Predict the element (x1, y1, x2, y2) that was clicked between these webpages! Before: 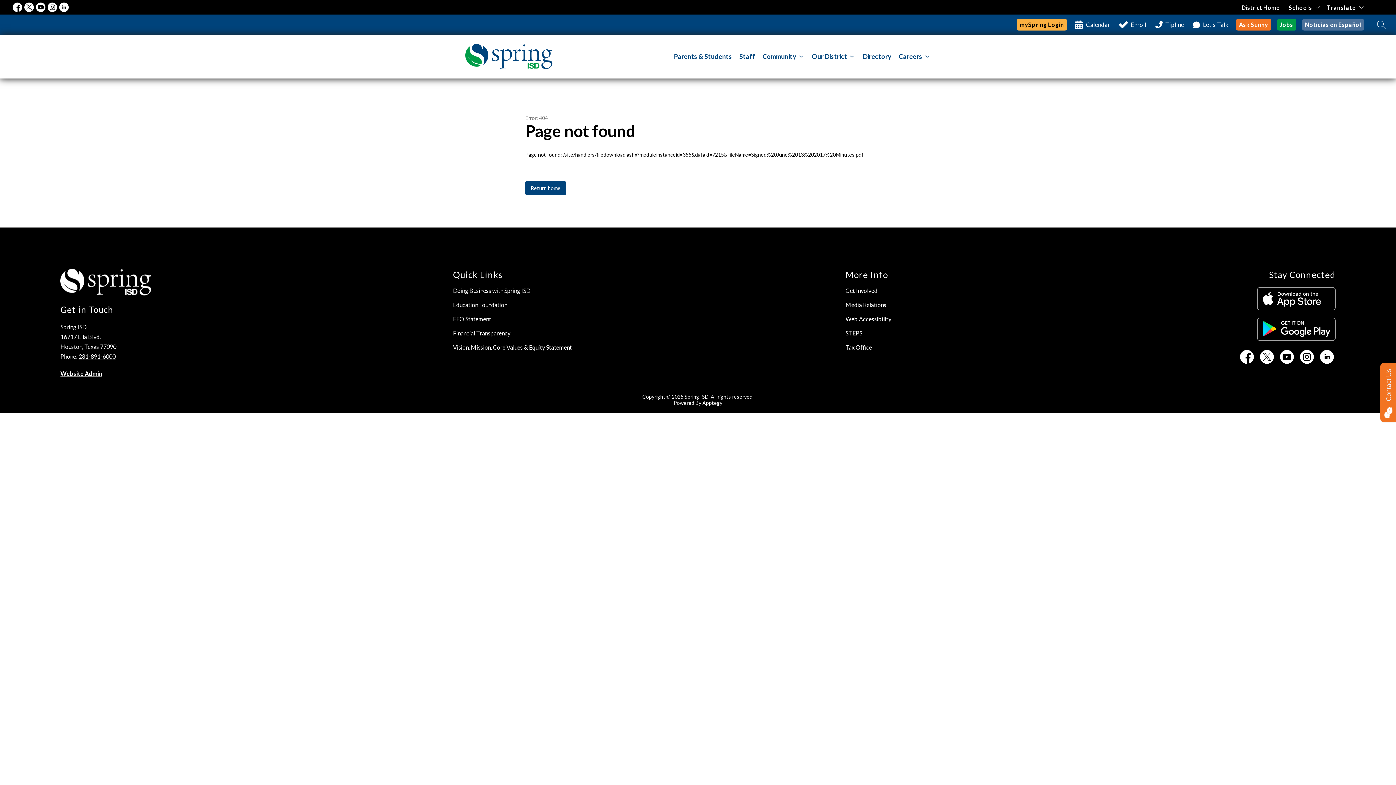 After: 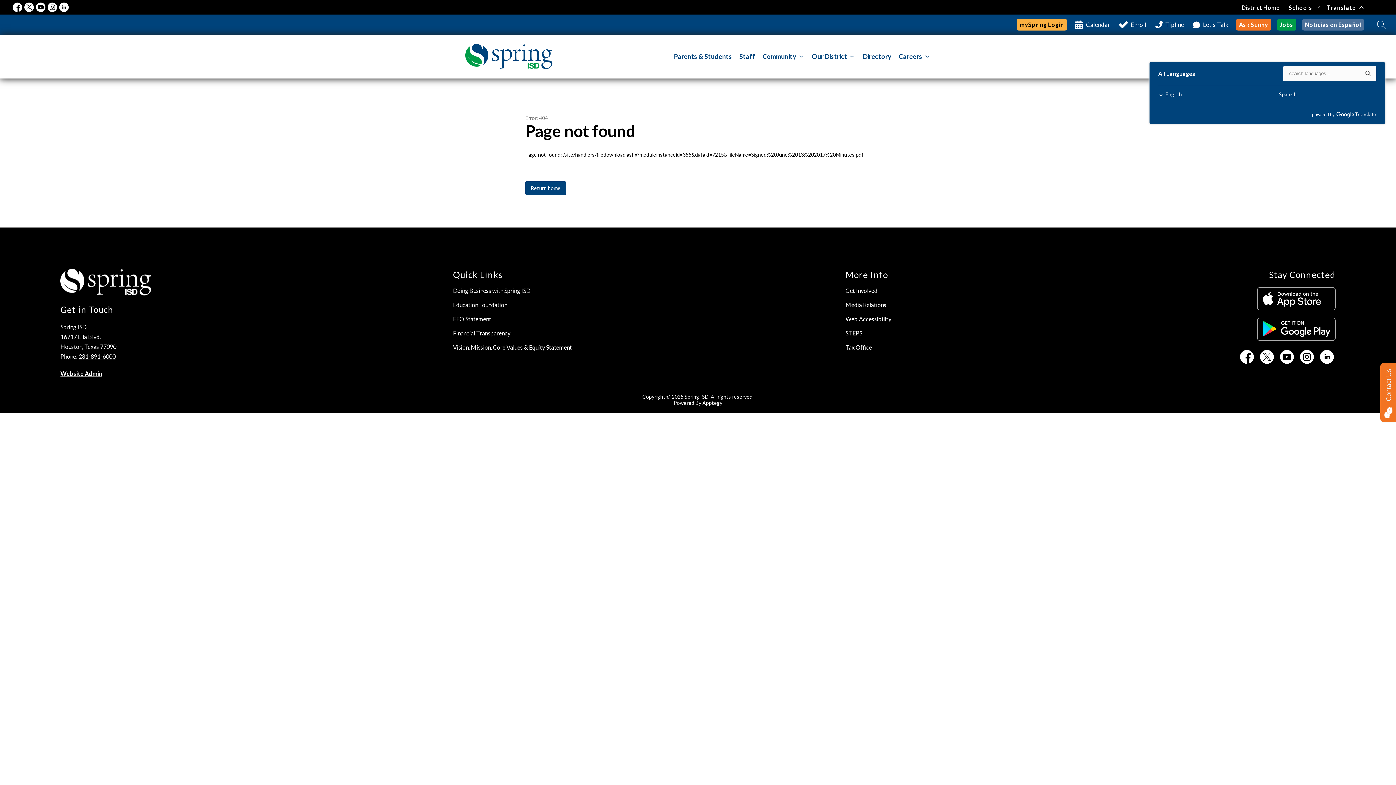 Action: label: Translate Site bbox: (1325, 2, 1365, 12)